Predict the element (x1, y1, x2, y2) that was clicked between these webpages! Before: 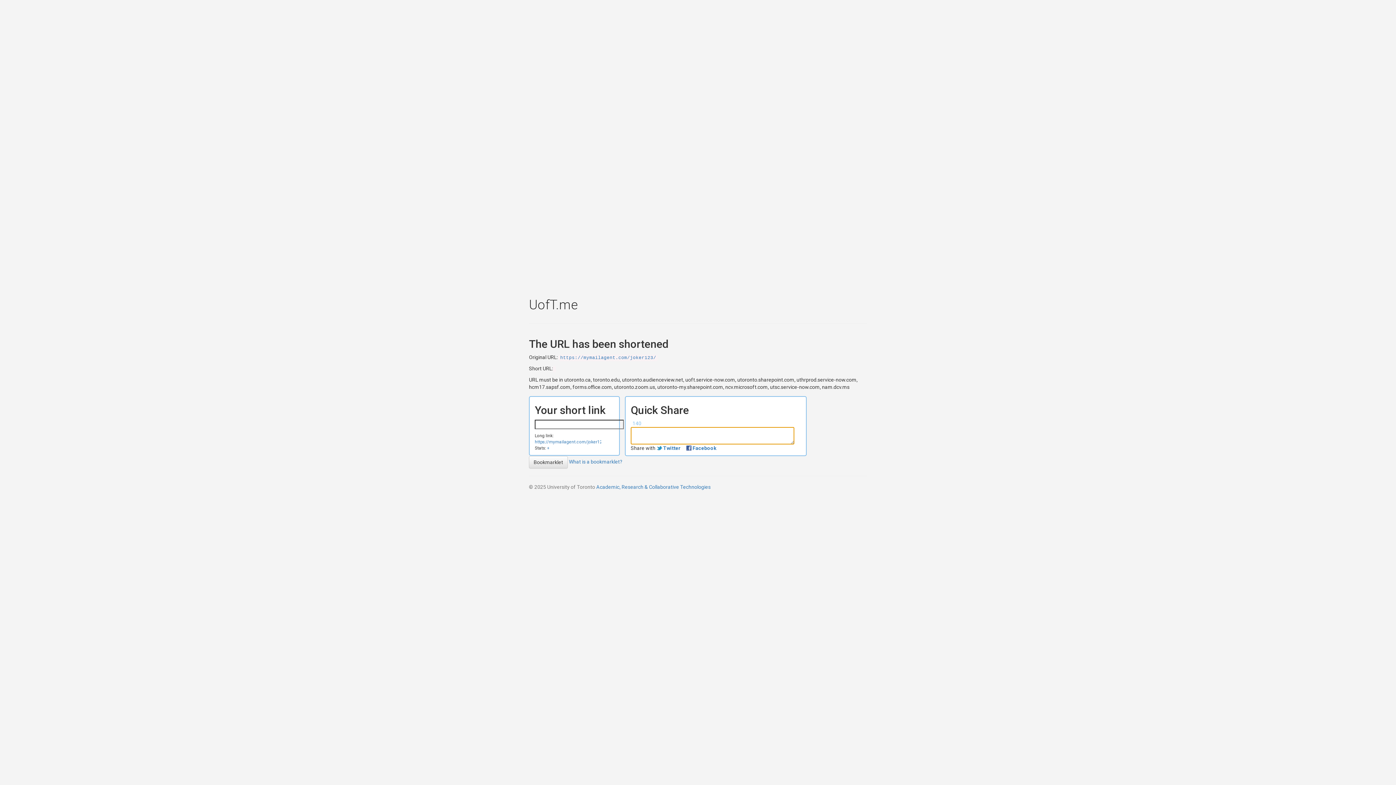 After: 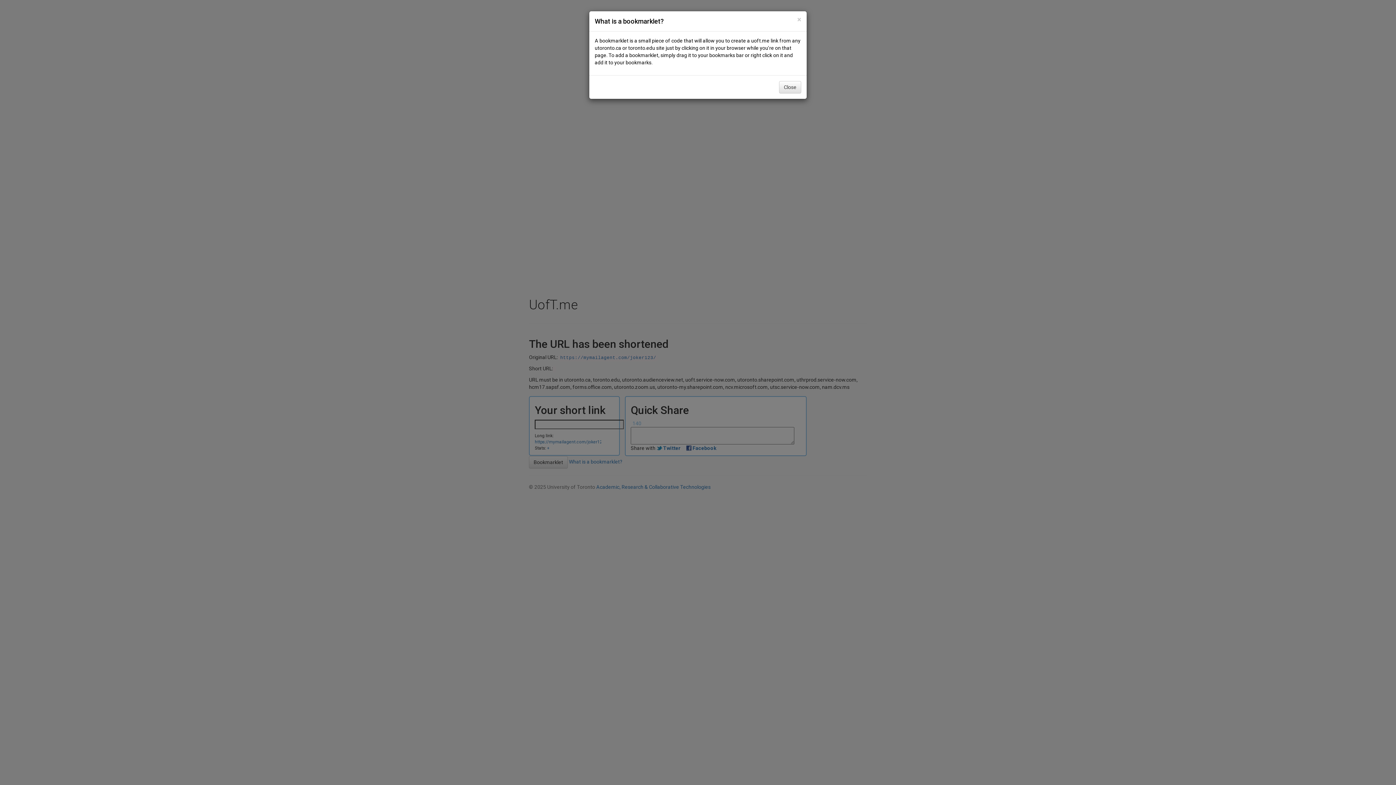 Action: bbox: (569, 459, 622, 464) label: What is a bookmarklet?